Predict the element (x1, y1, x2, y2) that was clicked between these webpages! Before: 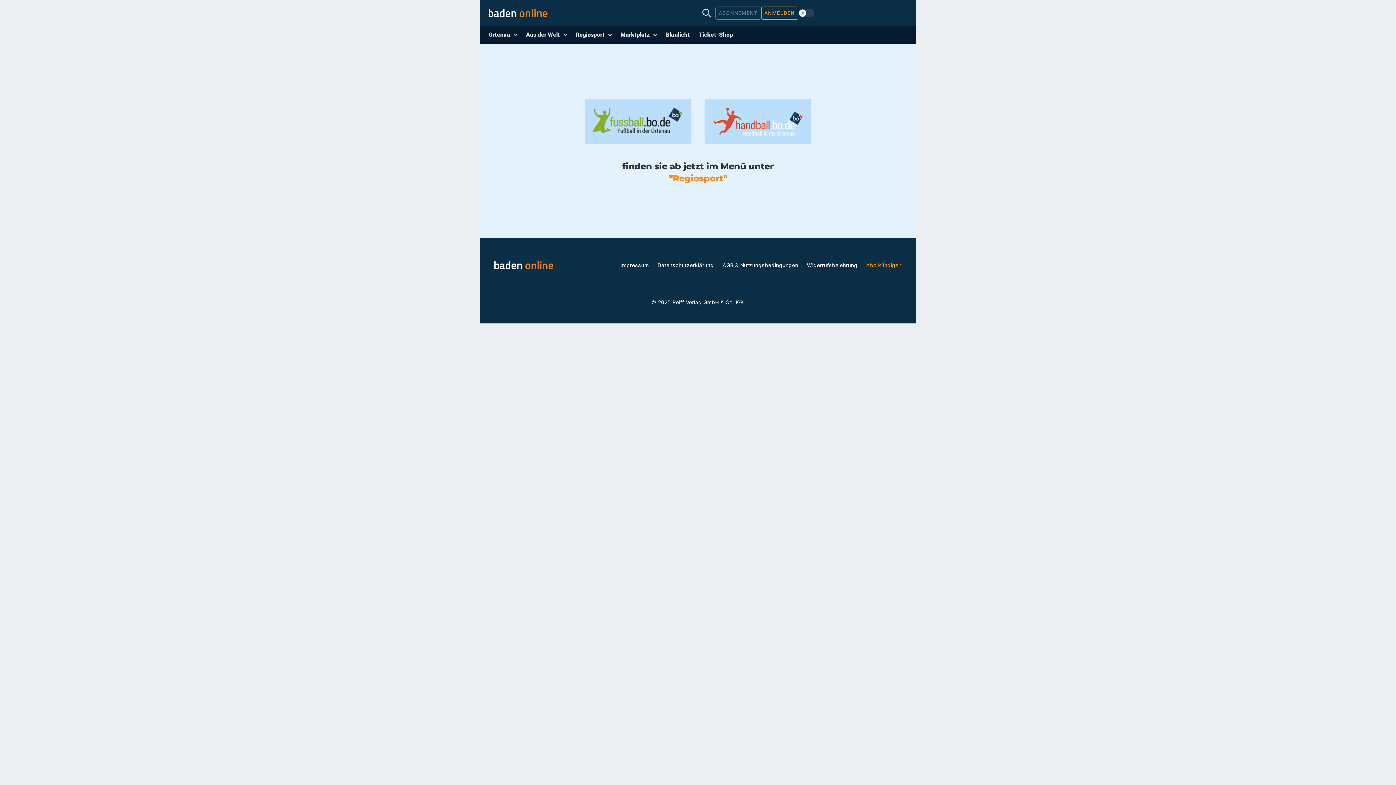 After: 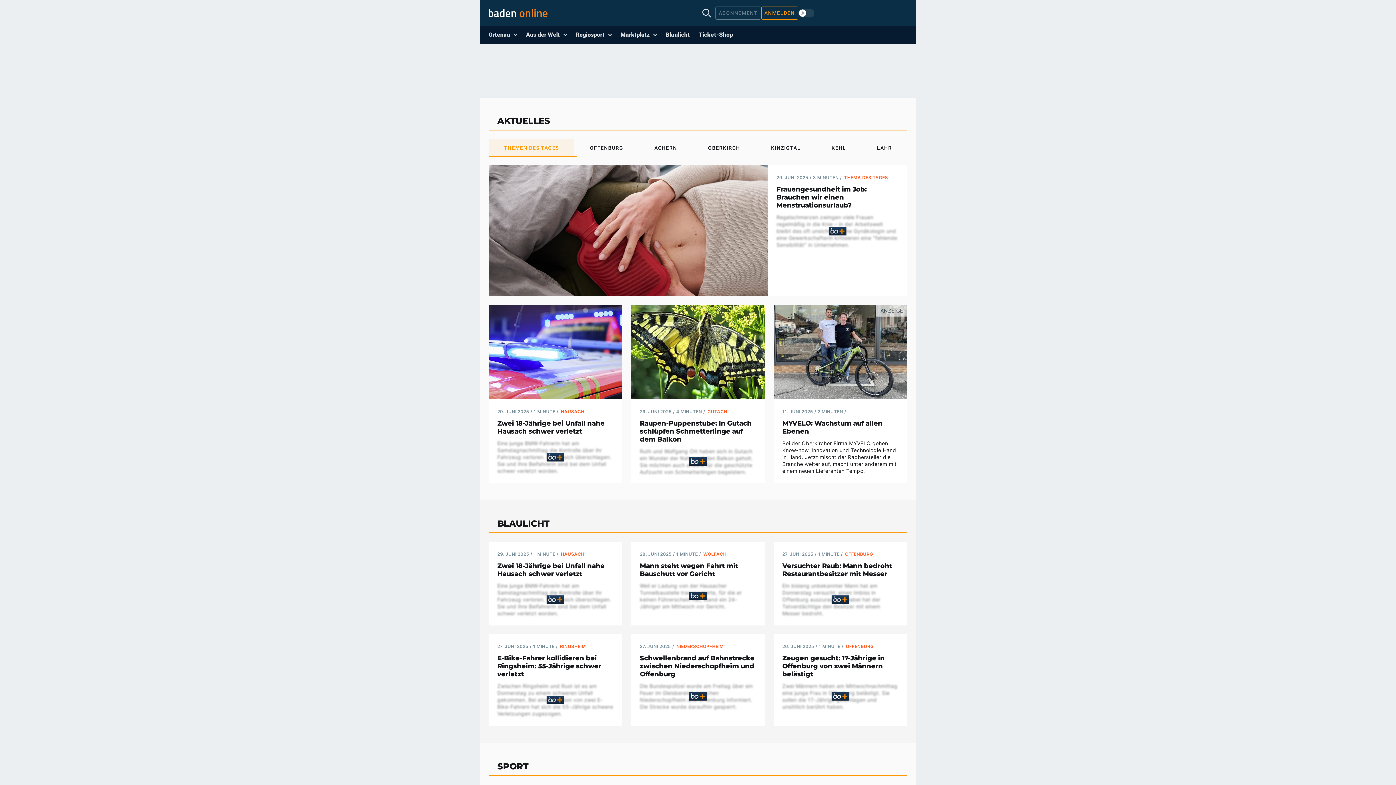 Action: bbox: (494, 261, 553, 269)